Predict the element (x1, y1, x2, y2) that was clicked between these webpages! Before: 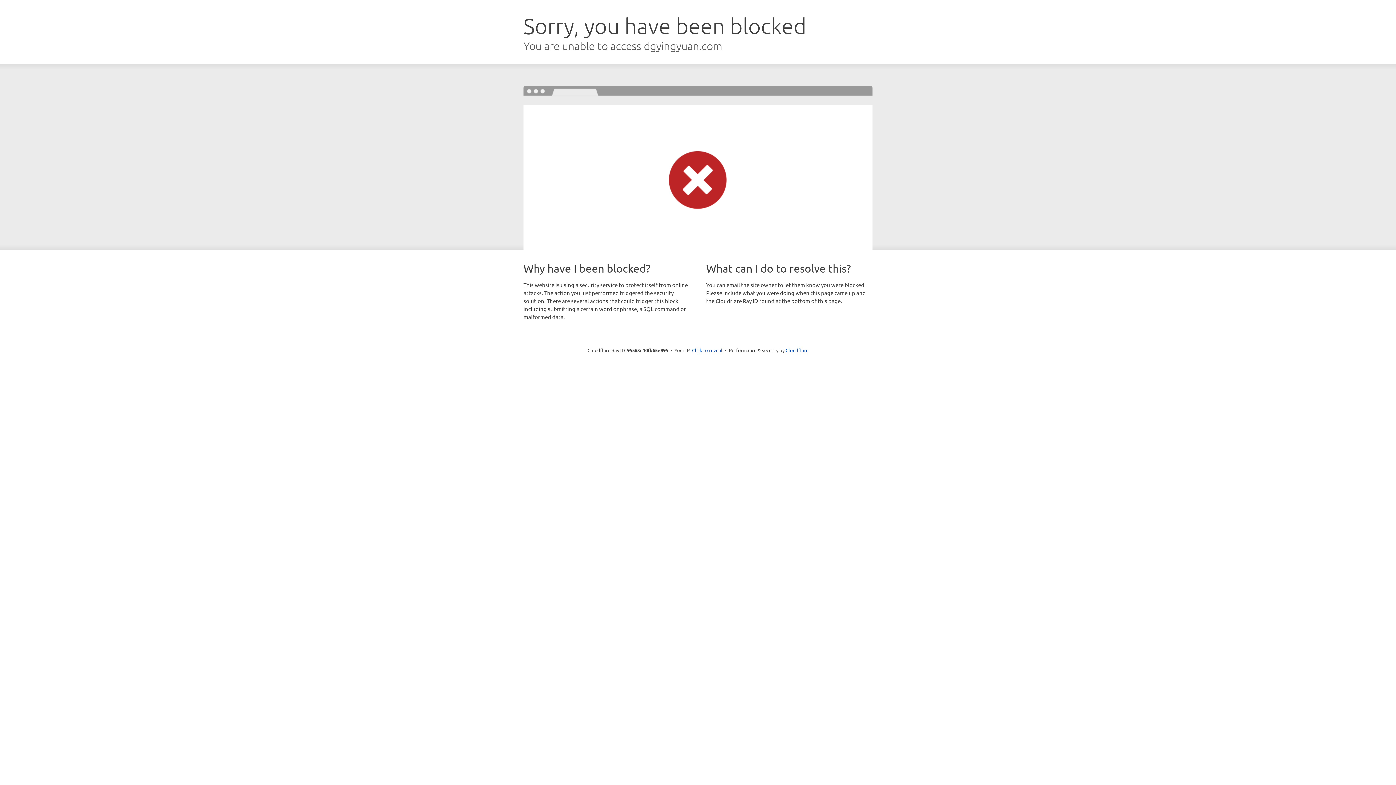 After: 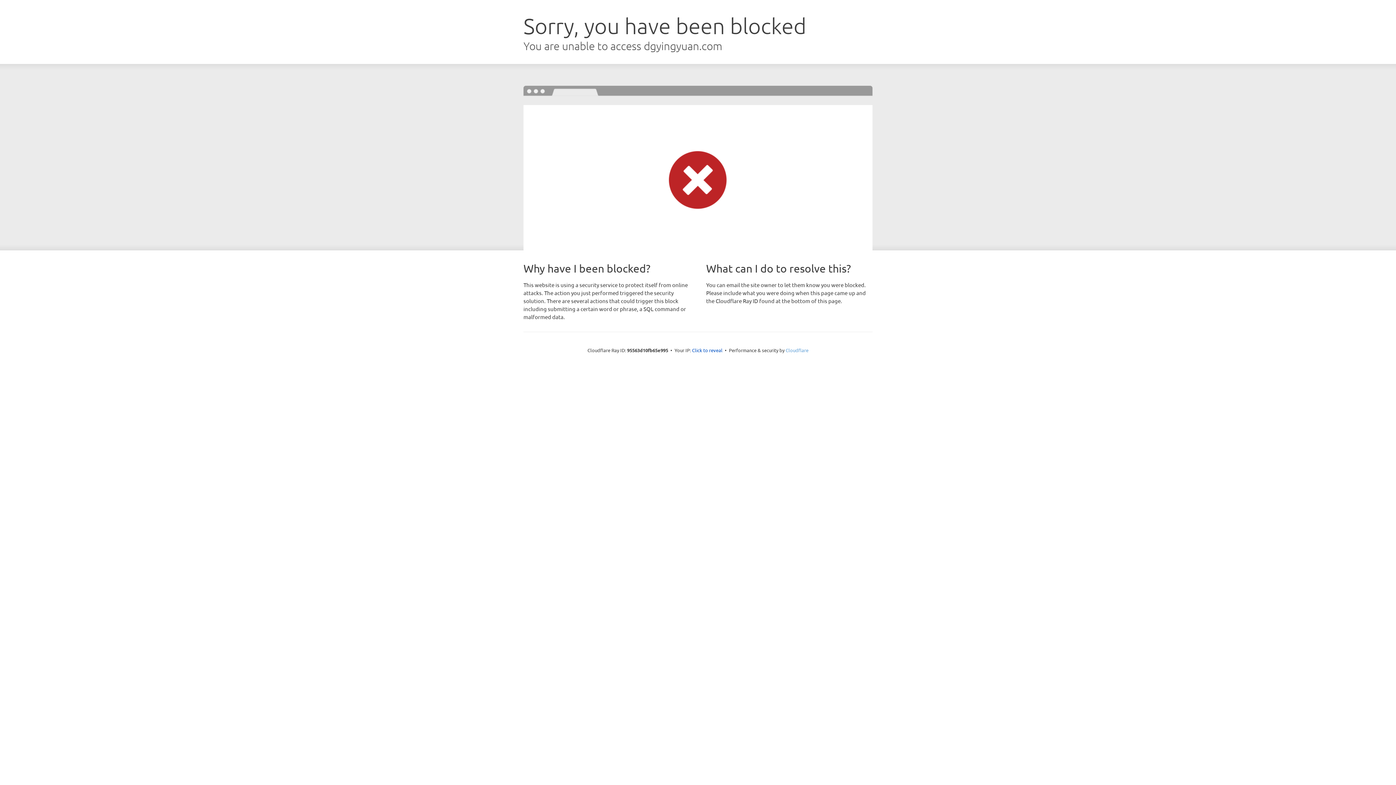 Action: label: Cloudflare bbox: (785, 347, 808, 353)